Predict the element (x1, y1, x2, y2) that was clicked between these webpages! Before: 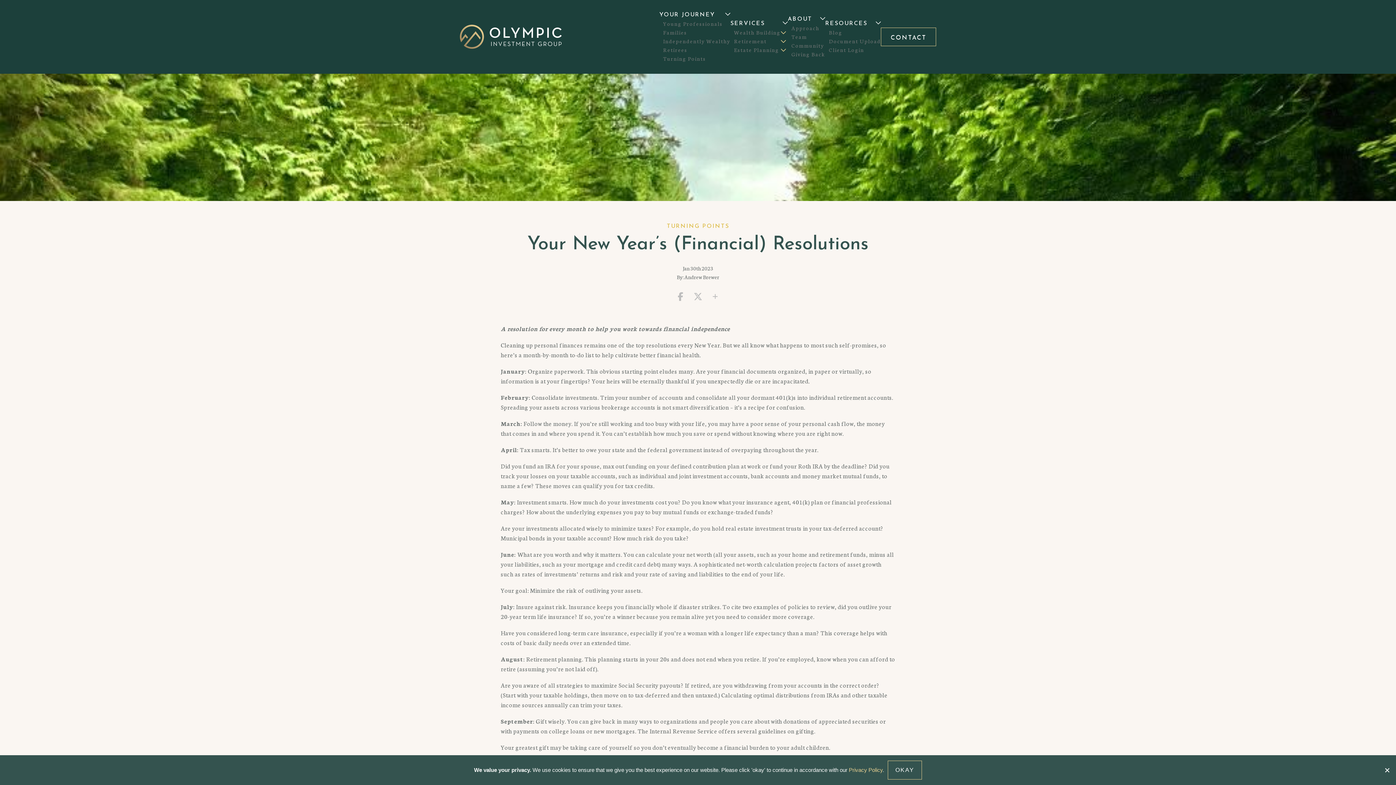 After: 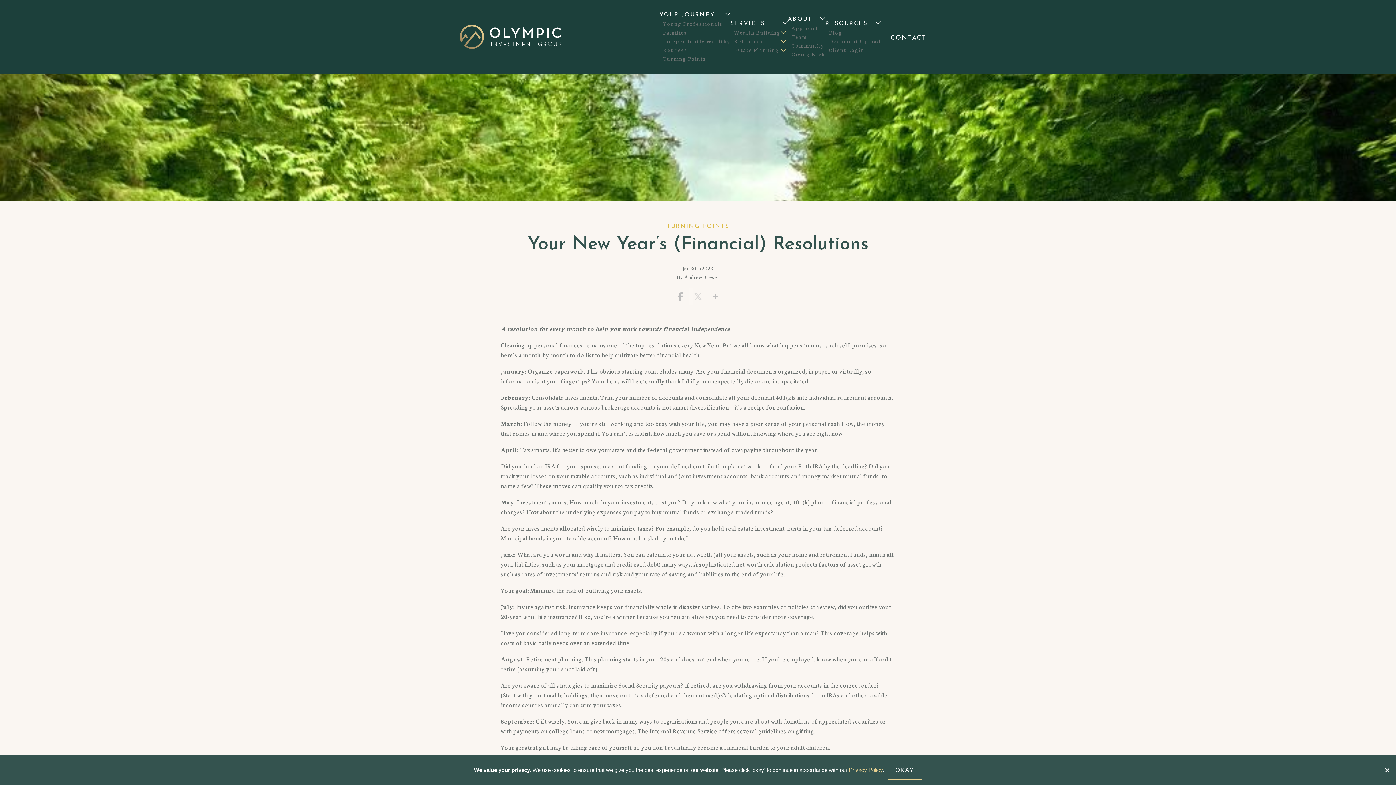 Action: bbox: (689, 288, 706, 305)